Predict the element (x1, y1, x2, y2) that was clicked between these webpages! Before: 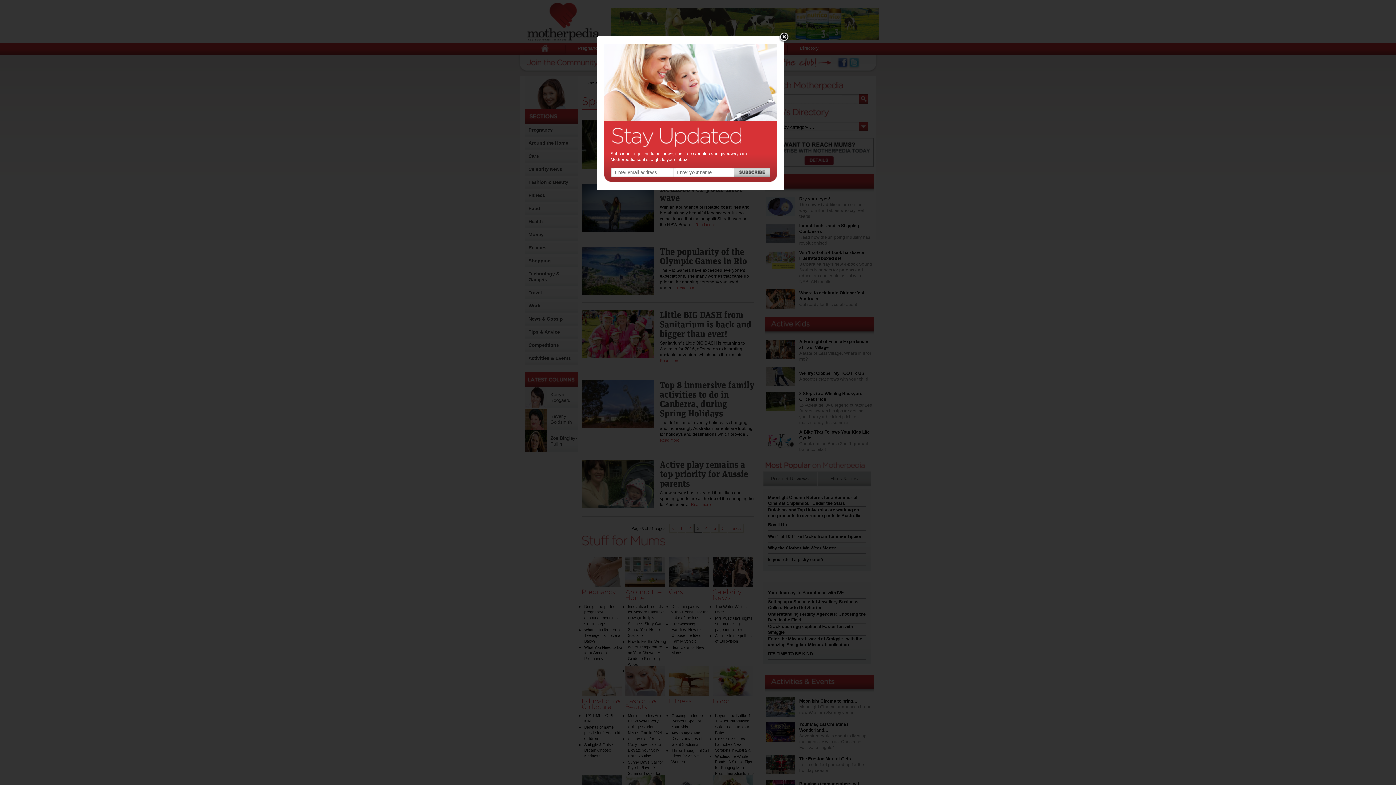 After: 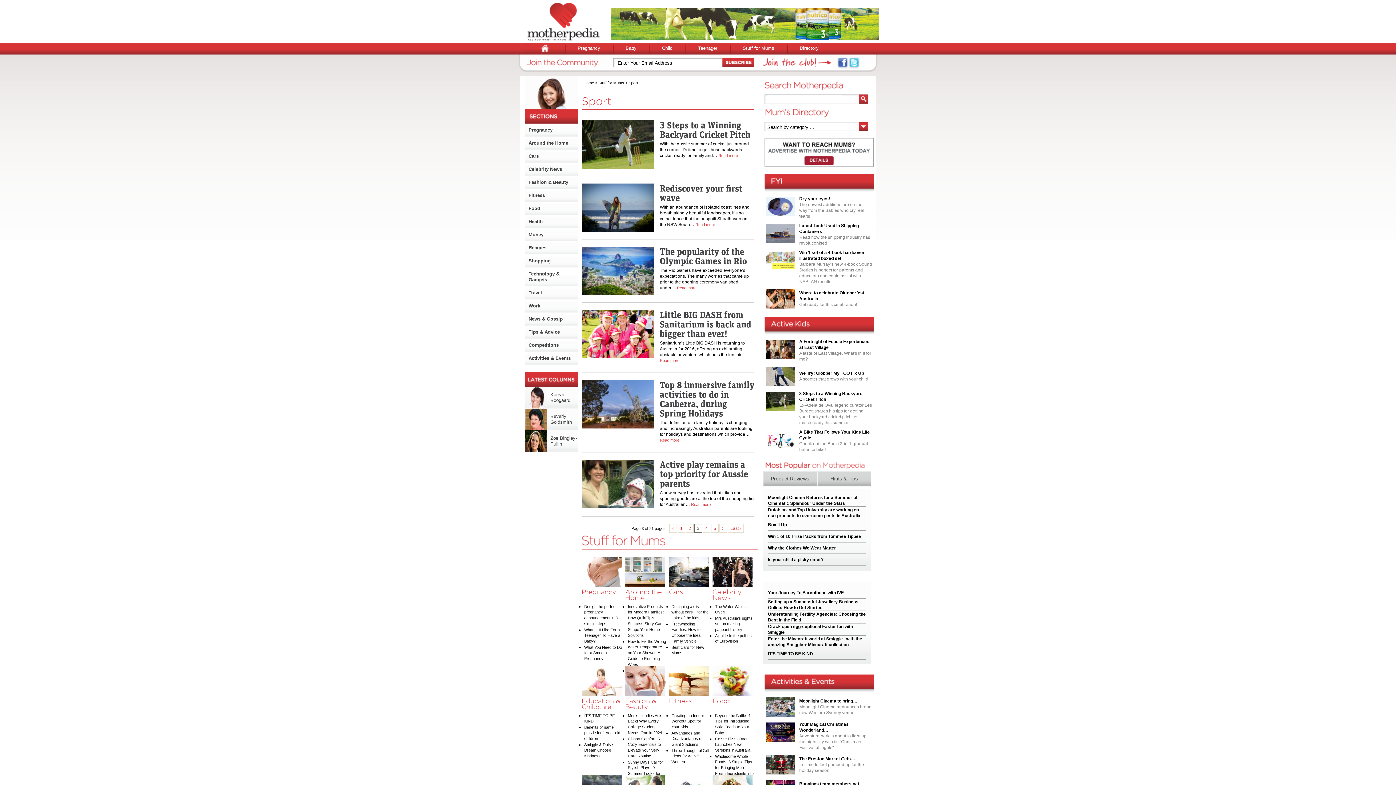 Action: label: Close bbox: (778, 32, 789, 42)